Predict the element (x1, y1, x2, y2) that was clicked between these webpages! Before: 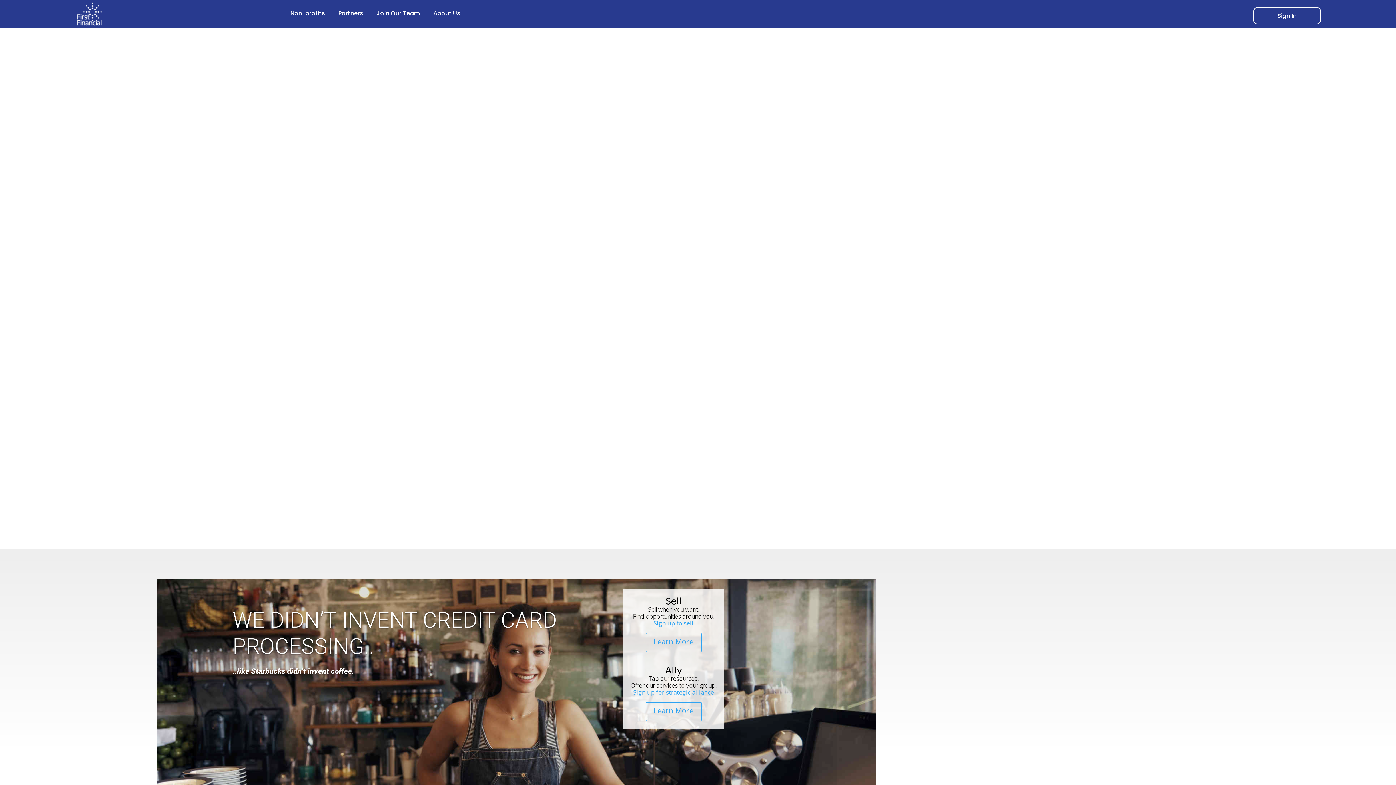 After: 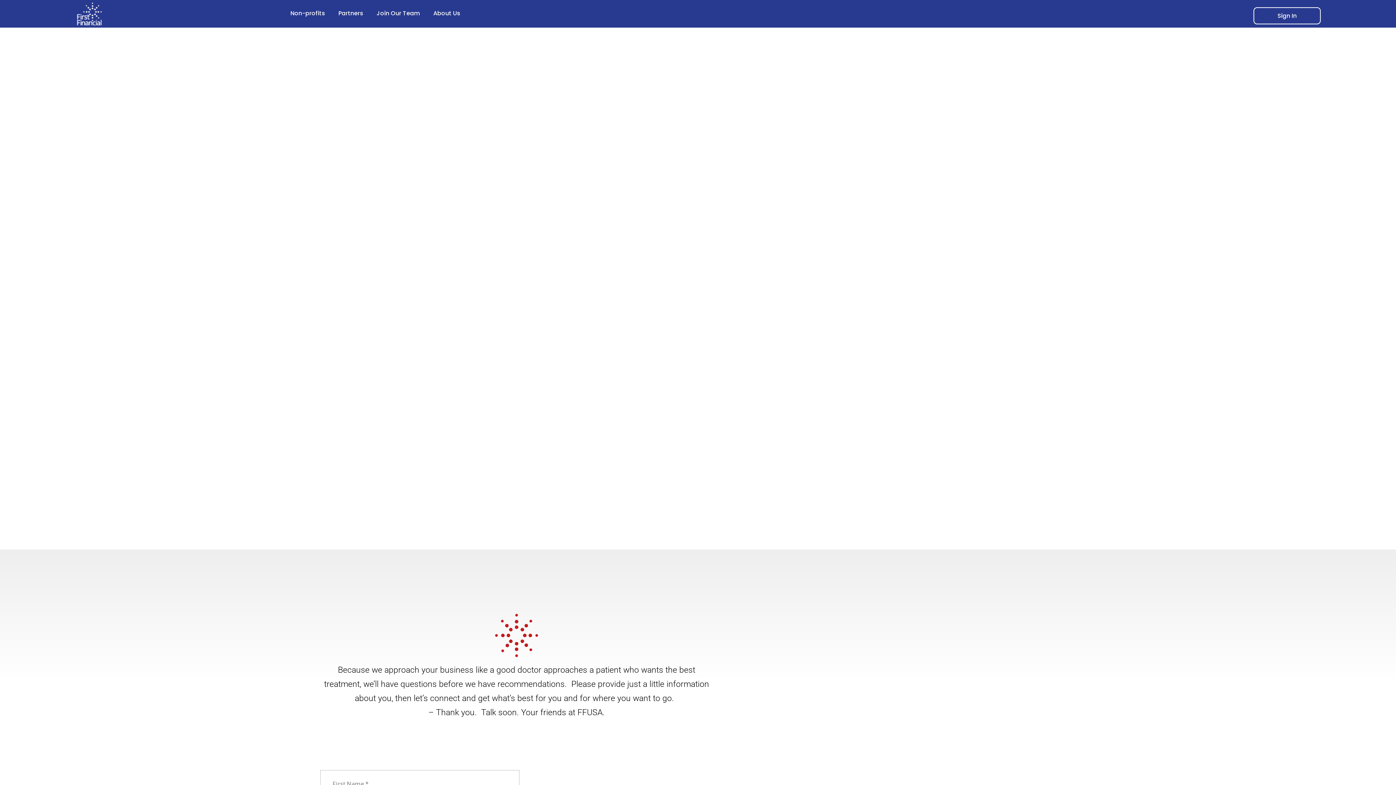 Action: bbox: (633, 688, 714, 700) label: Sign up for strategic alliance